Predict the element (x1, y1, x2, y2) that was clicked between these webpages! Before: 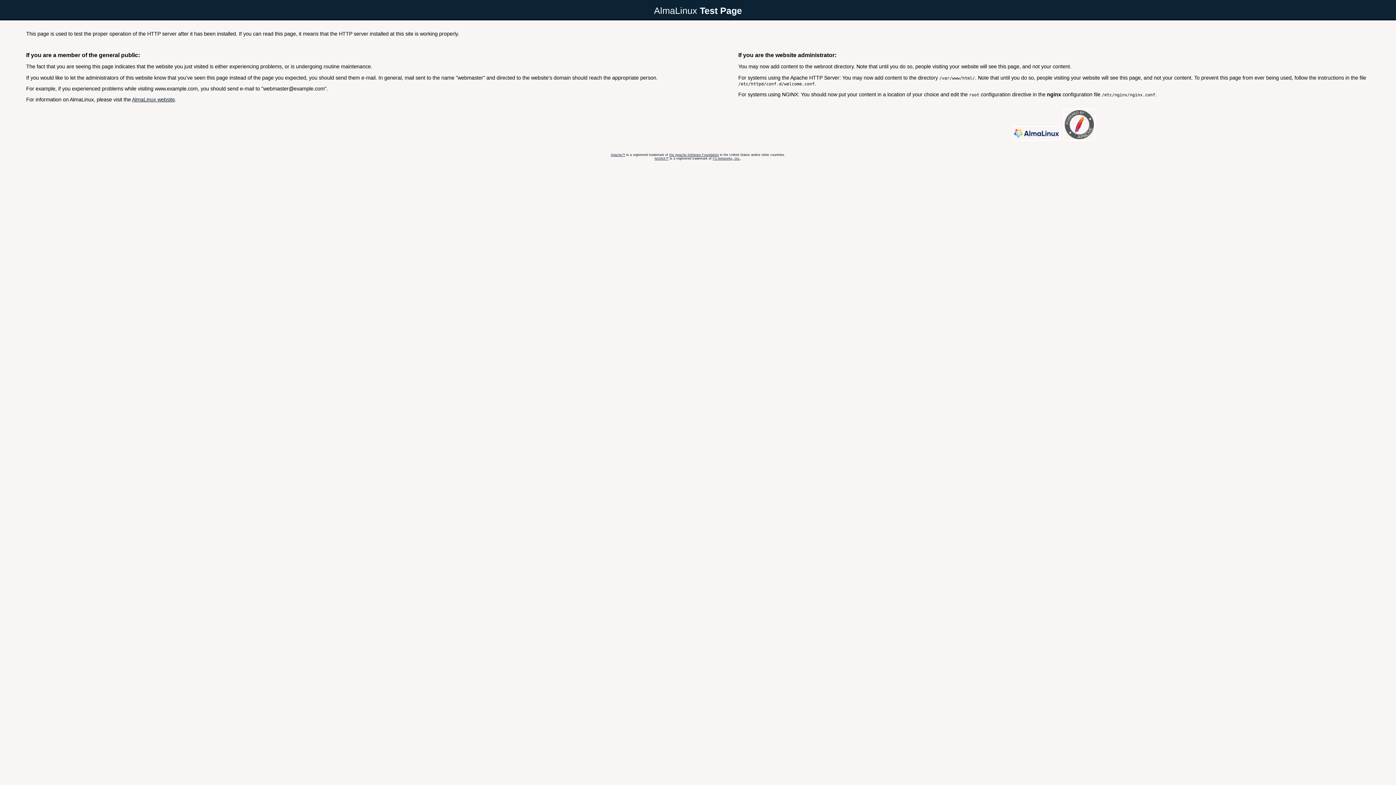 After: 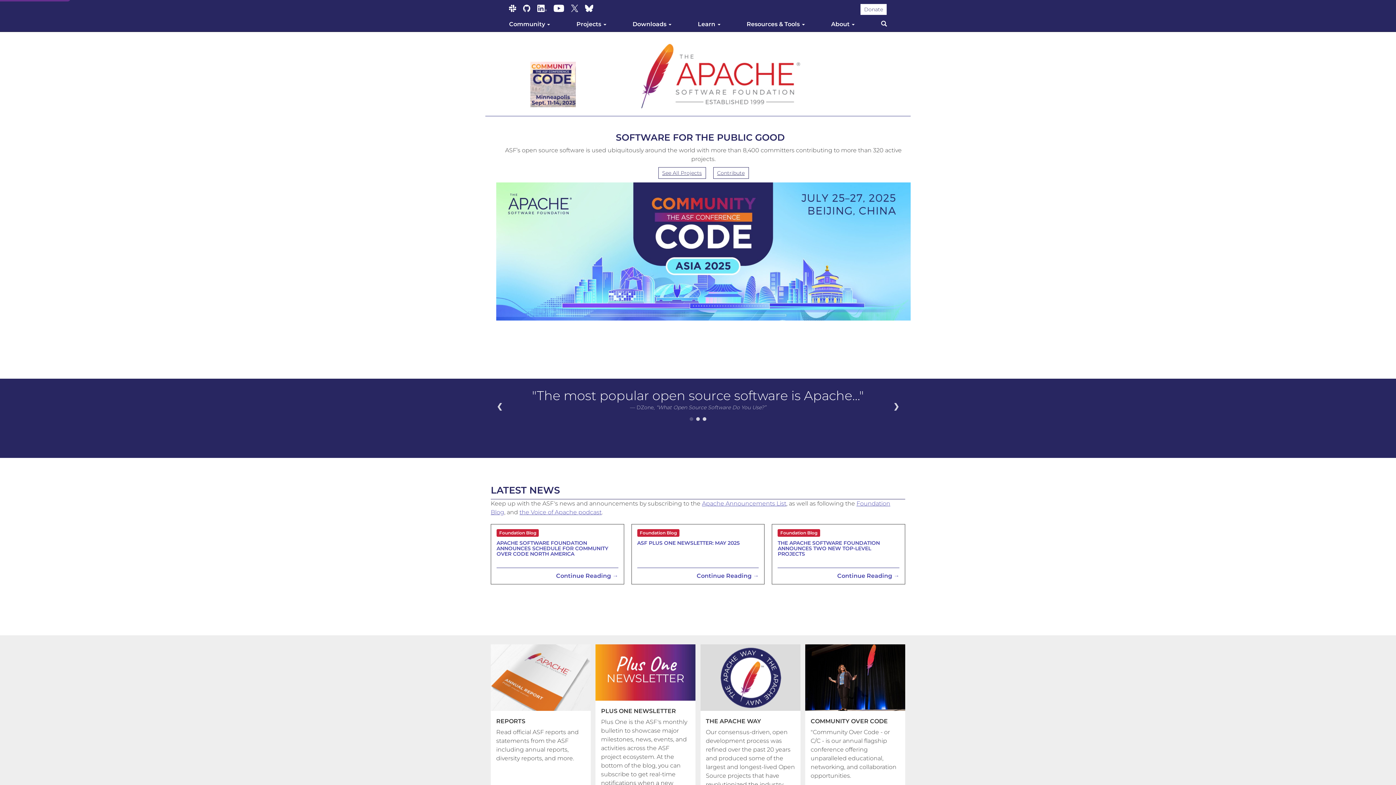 Action: bbox: (669, 152, 718, 156) label: the Apache Software Foundation